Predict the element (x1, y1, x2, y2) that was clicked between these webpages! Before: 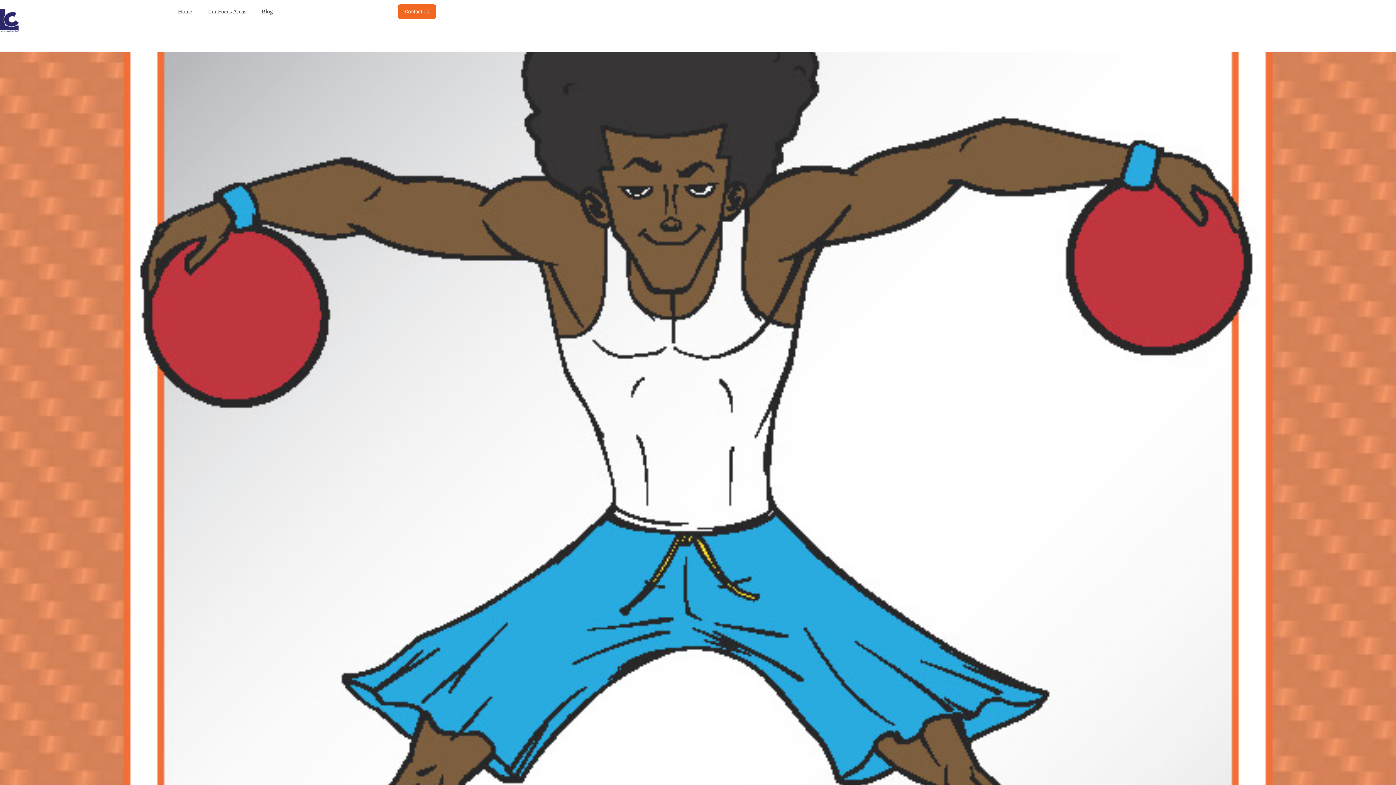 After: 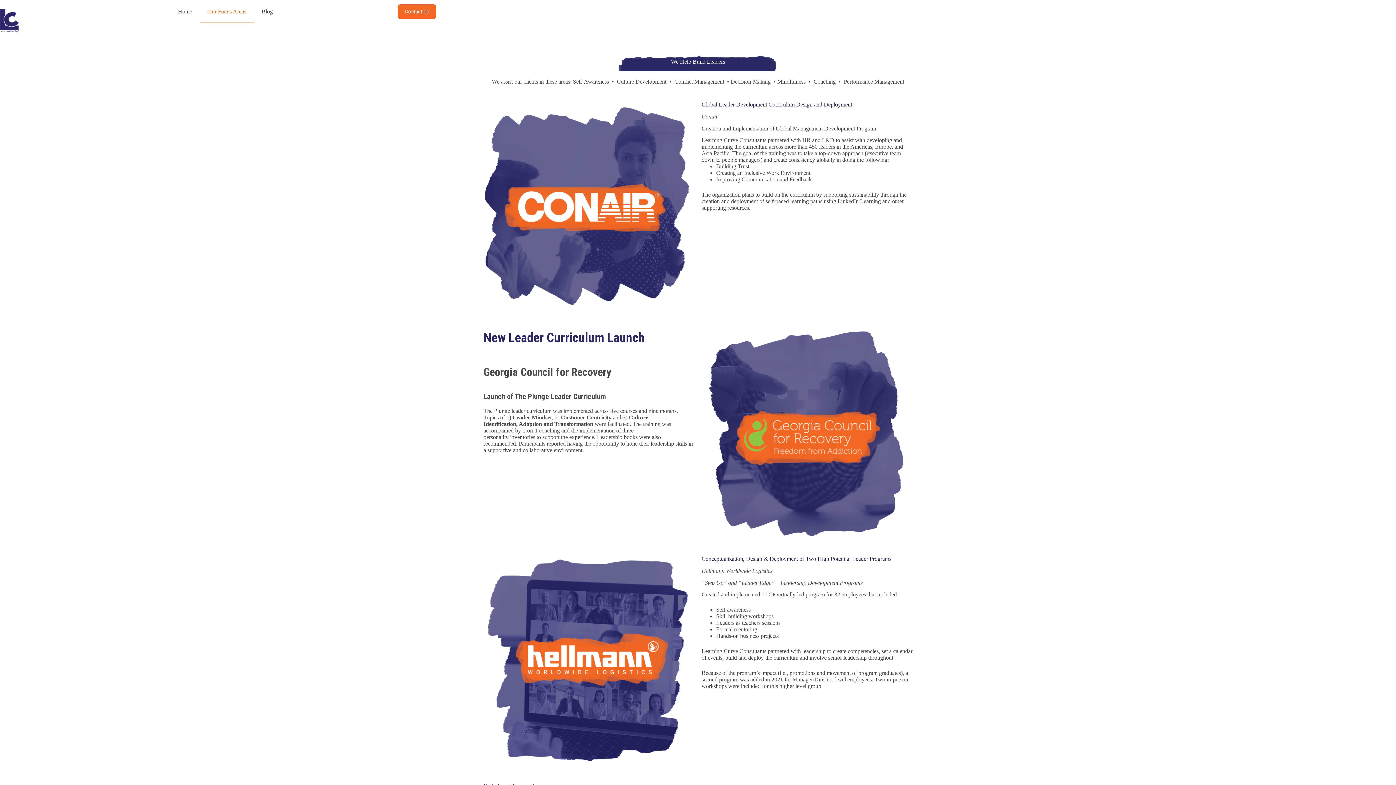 Action: label: Our Focus Areas bbox: (199, 0, 254, 23)